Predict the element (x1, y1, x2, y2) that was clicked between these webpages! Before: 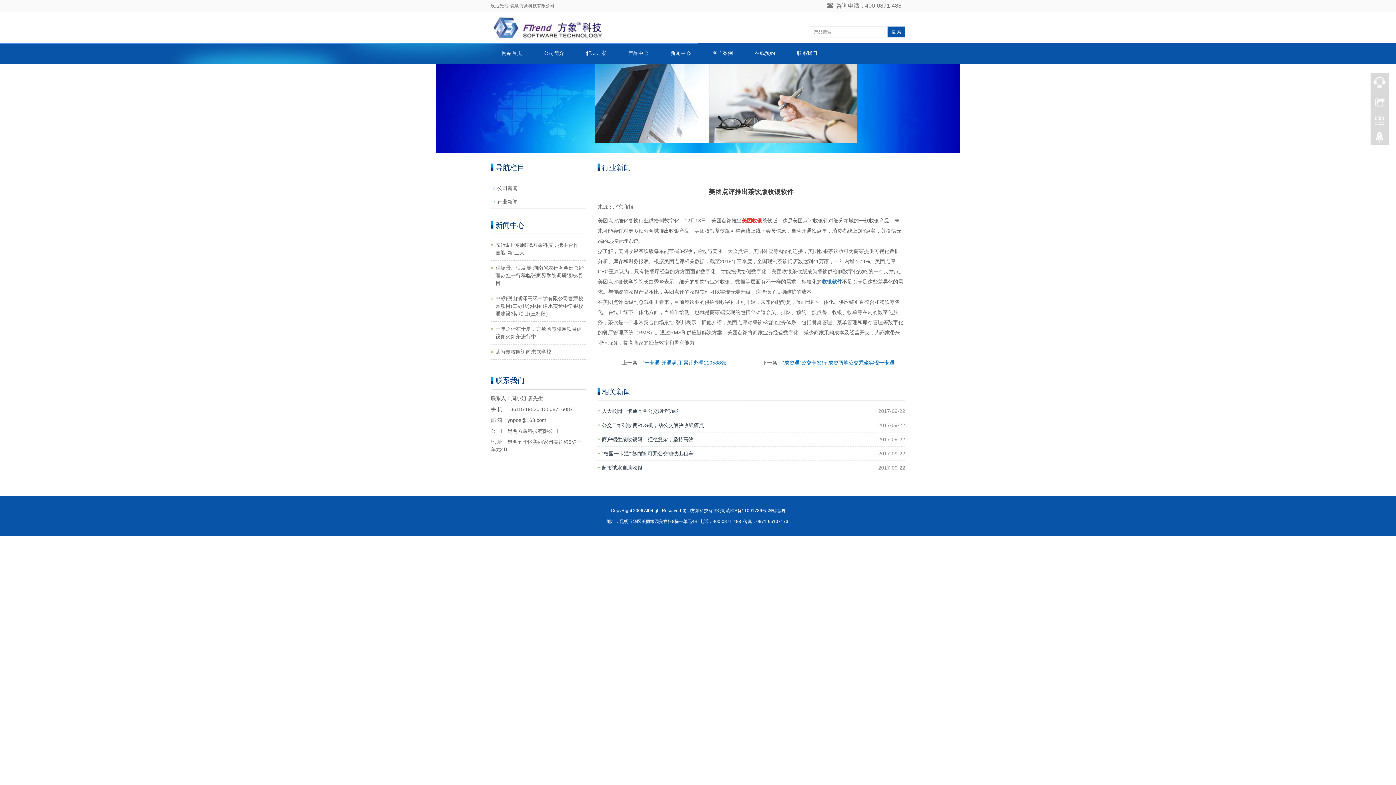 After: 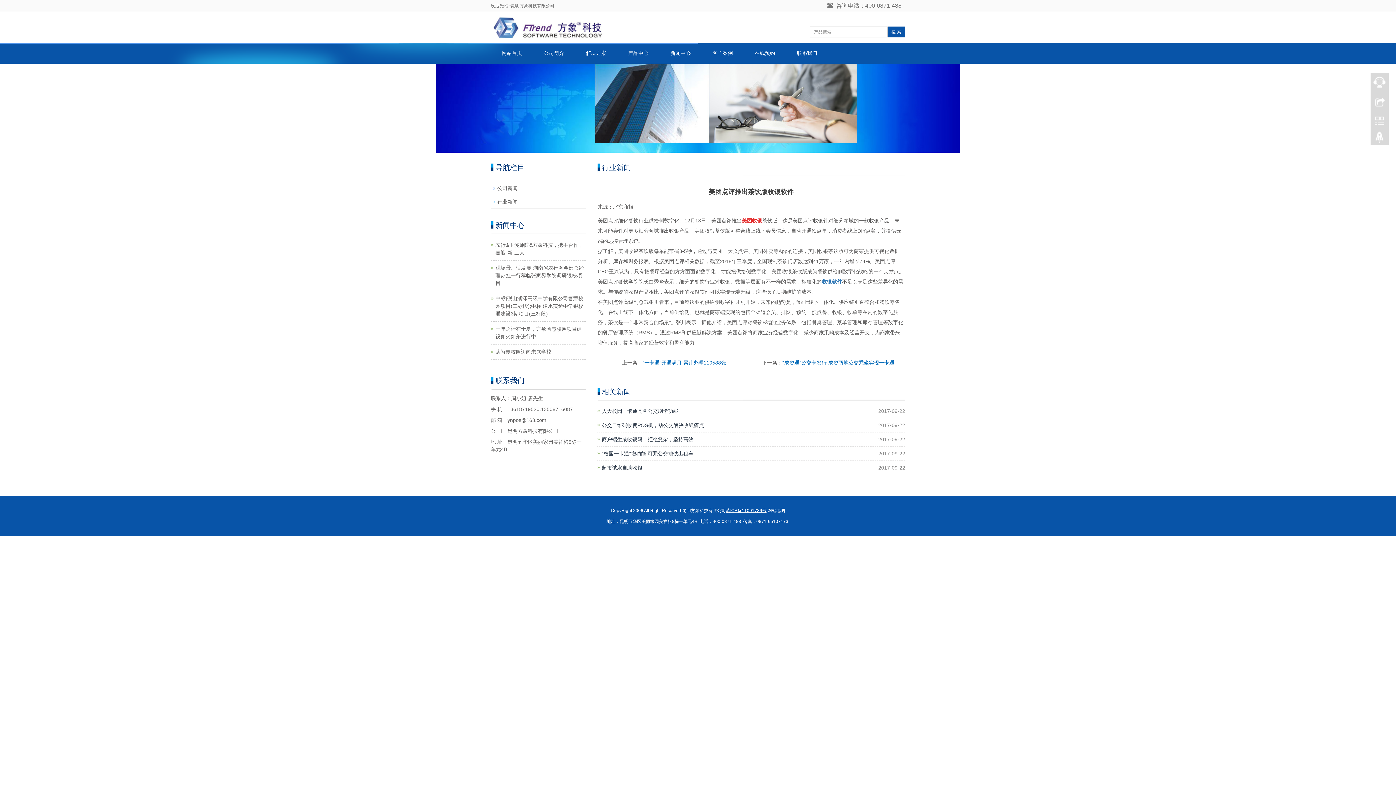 Action: label: 滇ICP备11001789号 bbox: (726, 508, 766, 513)